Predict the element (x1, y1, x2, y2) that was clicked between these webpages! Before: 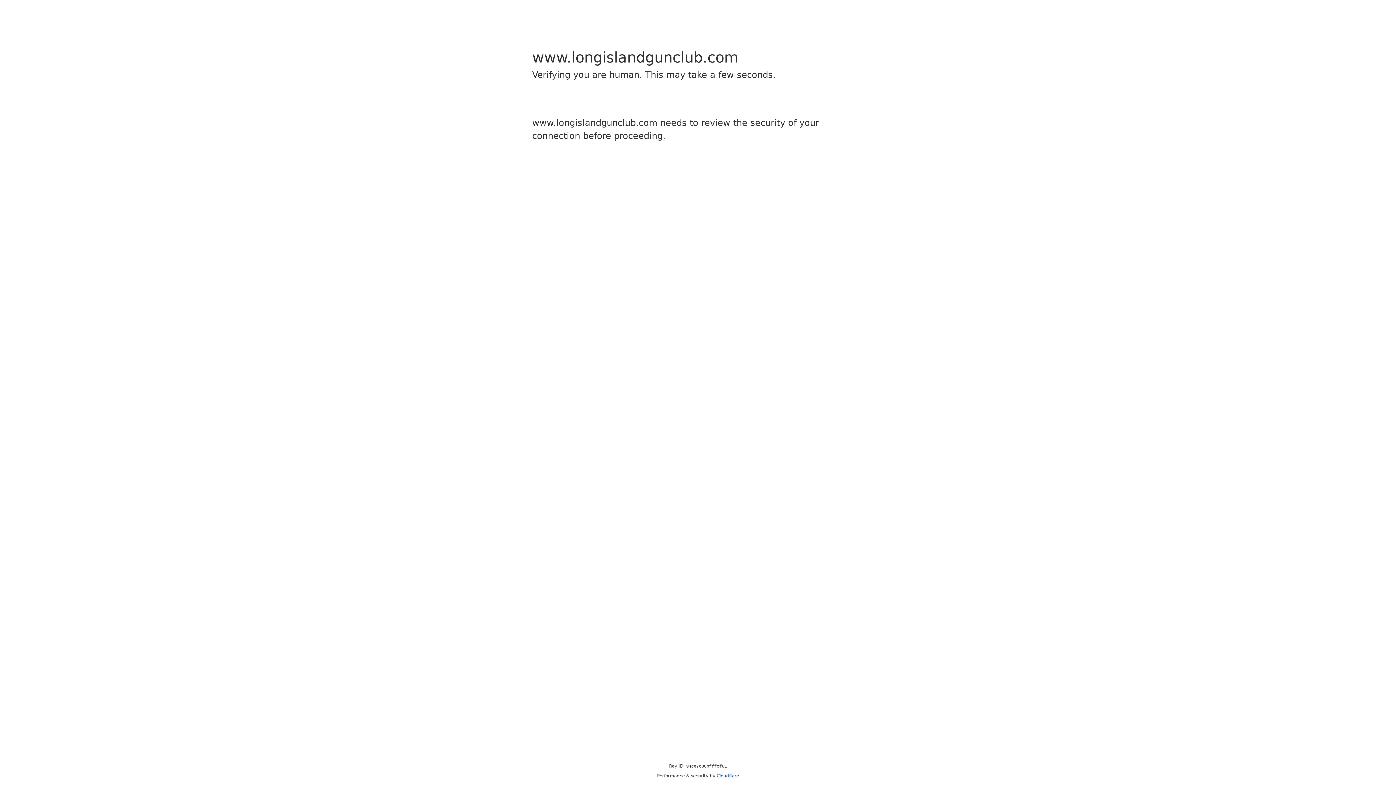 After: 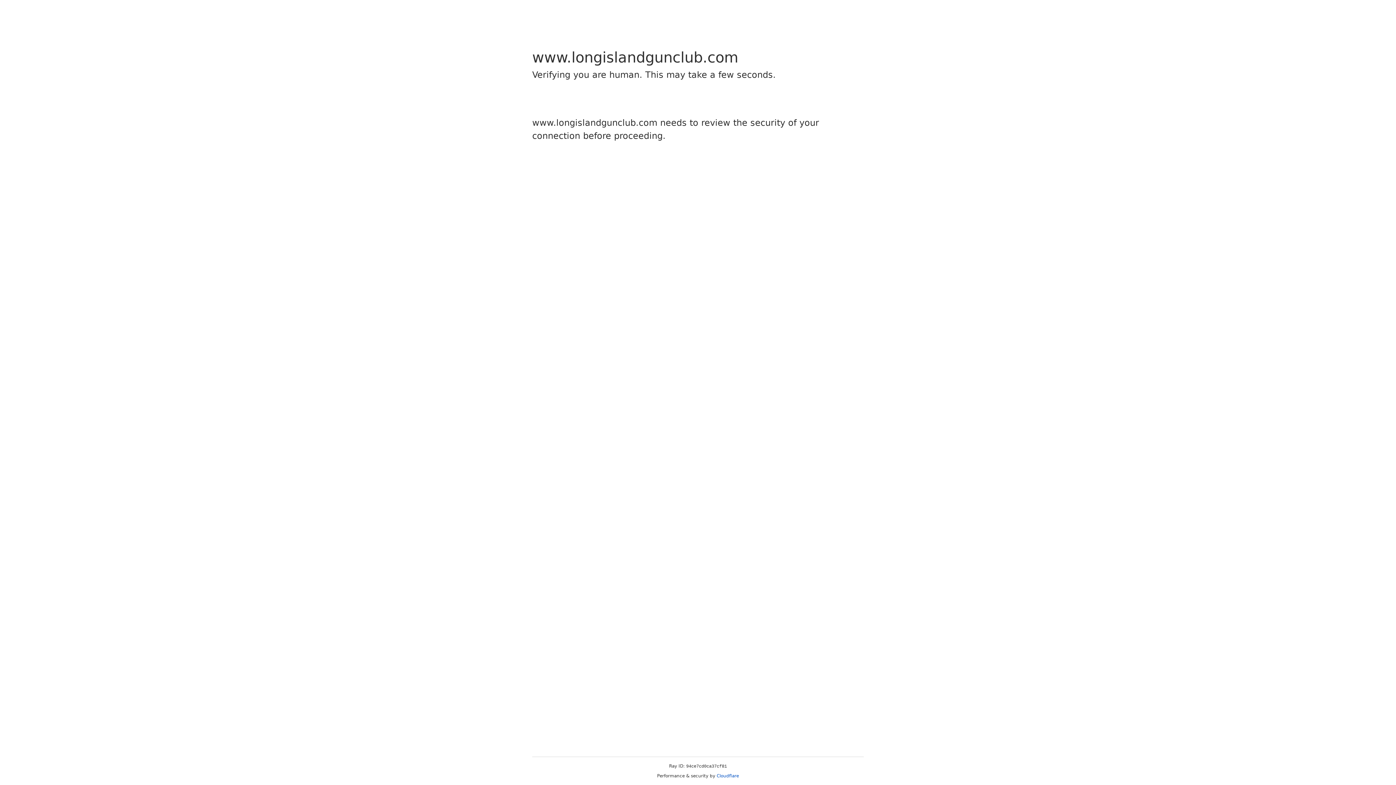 Action: label: Cloudflare bbox: (716, 773, 739, 778)